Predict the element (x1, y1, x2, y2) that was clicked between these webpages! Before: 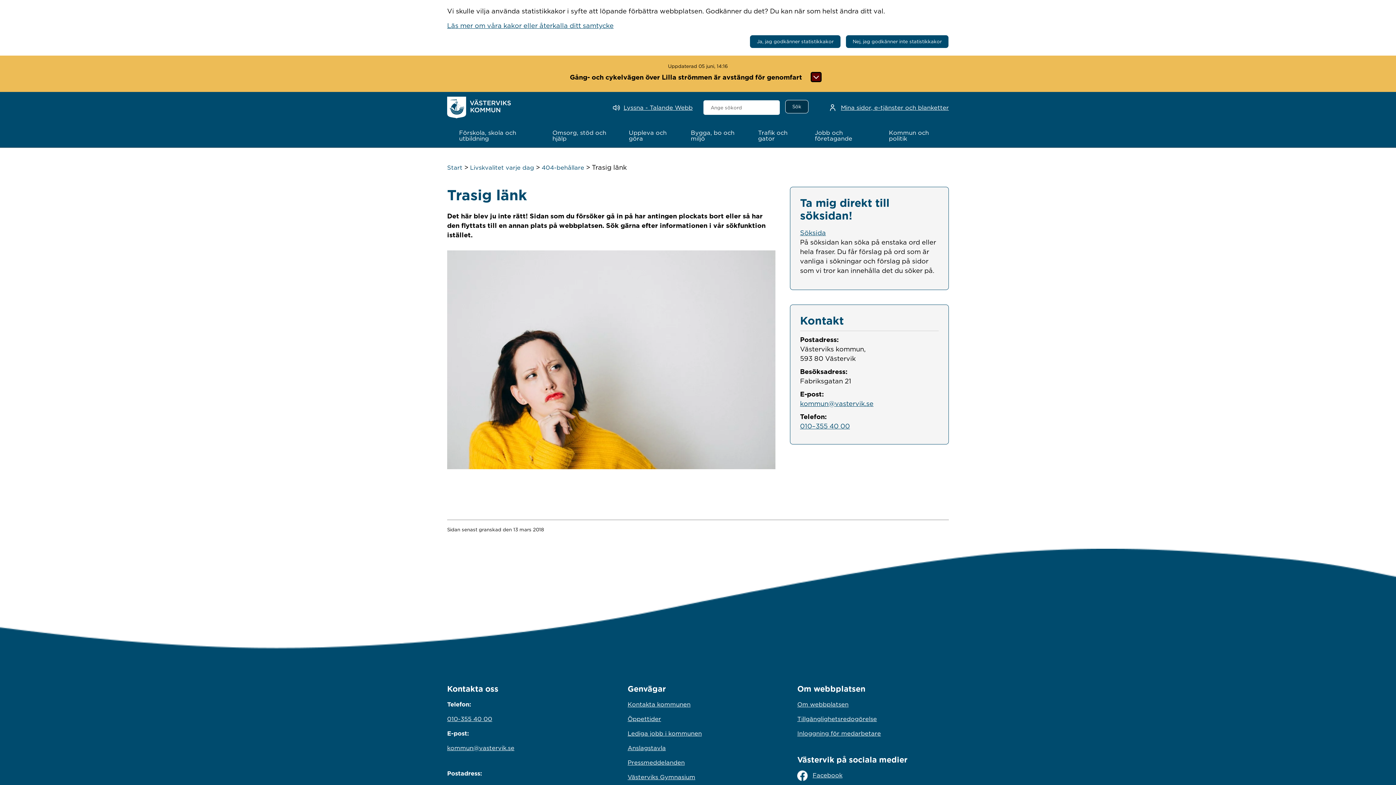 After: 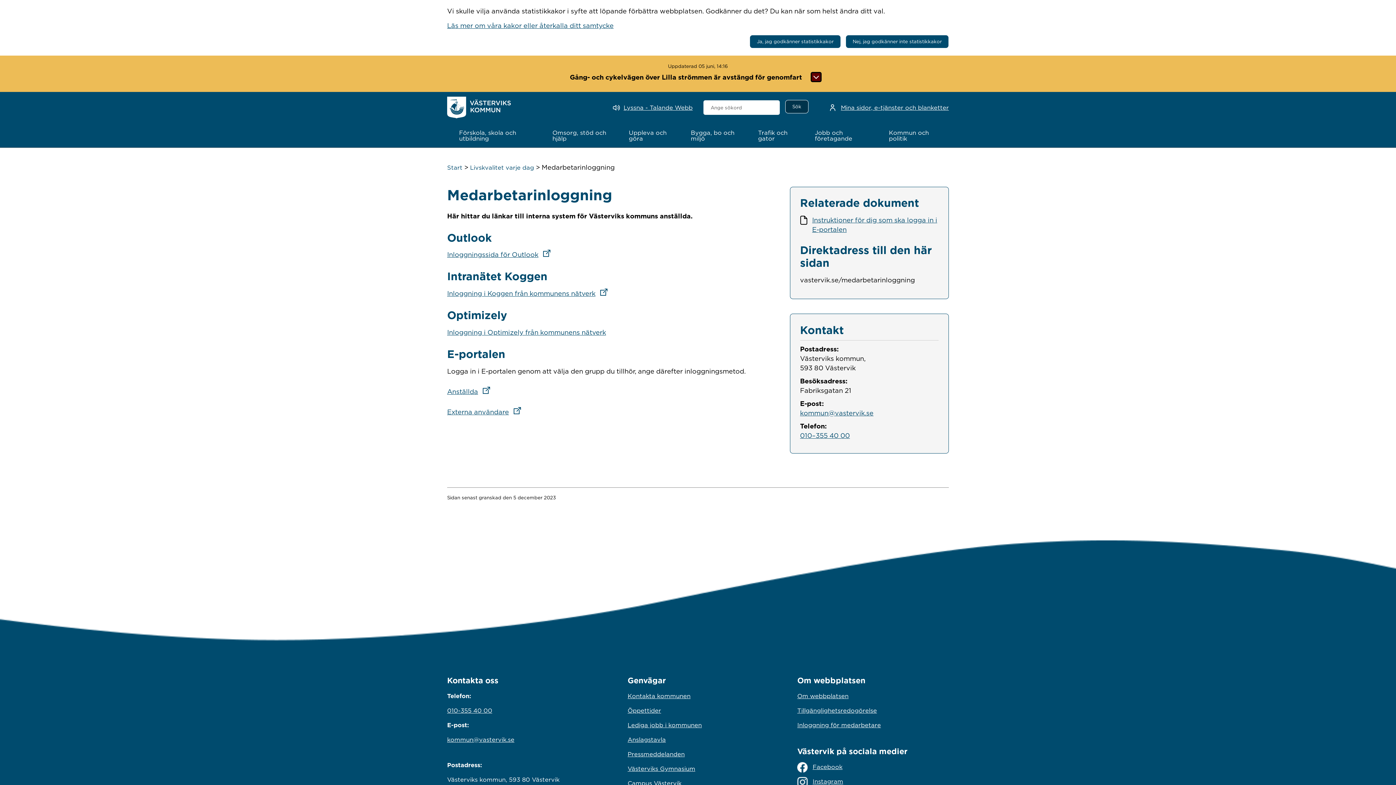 Action: bbox: (797, 726, 949, 740) label: Inloggning för medarbetare